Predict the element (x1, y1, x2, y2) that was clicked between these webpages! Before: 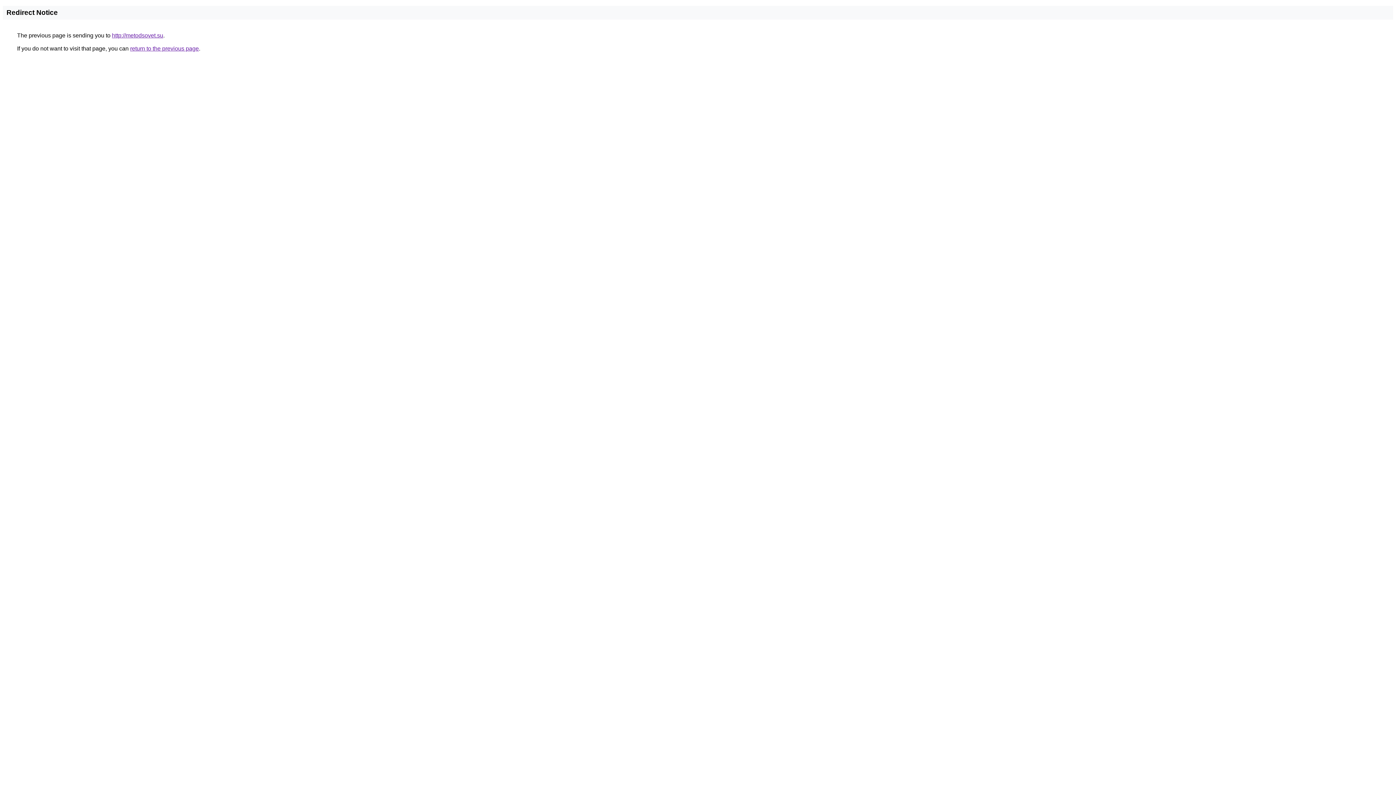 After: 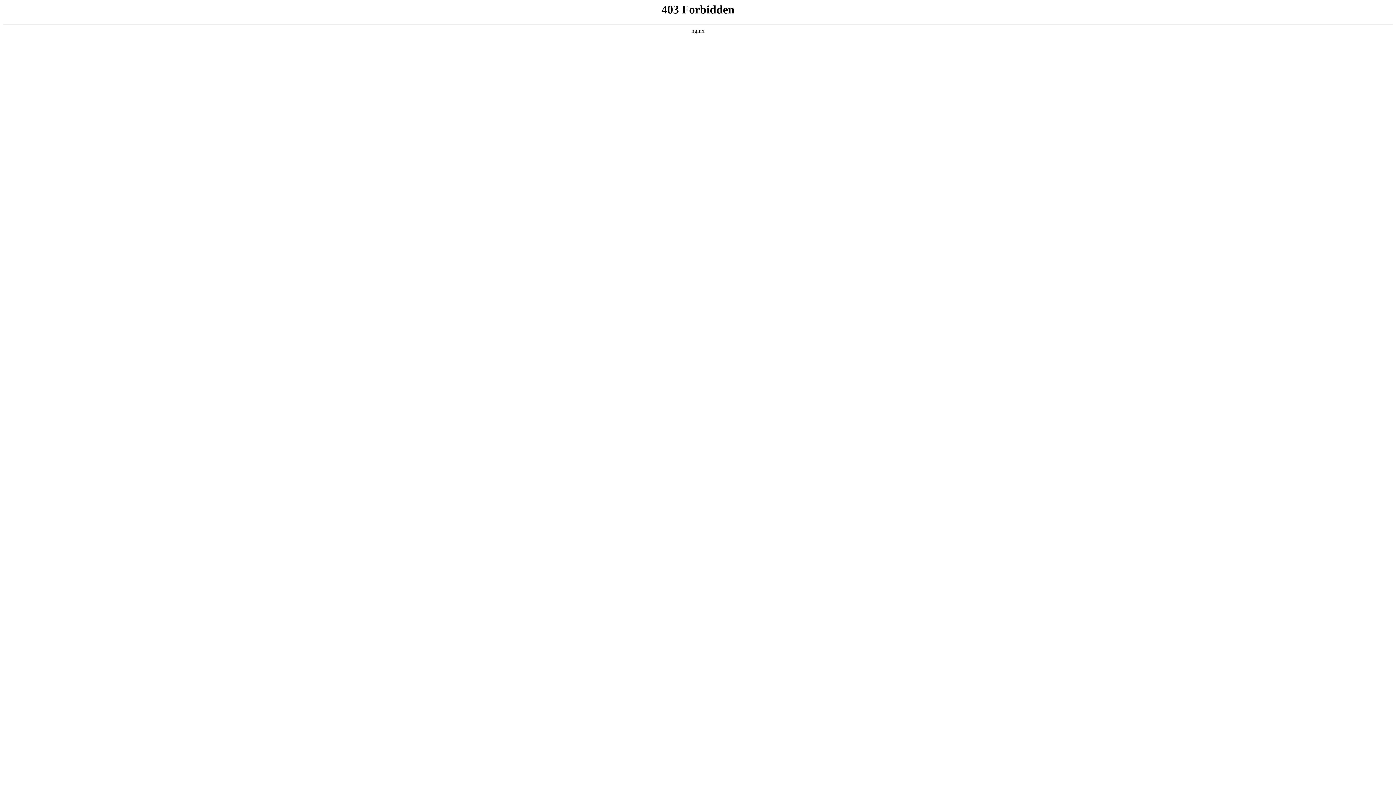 Action: label: http://metodsovet.su bbox: (112, 32, 163, 38)